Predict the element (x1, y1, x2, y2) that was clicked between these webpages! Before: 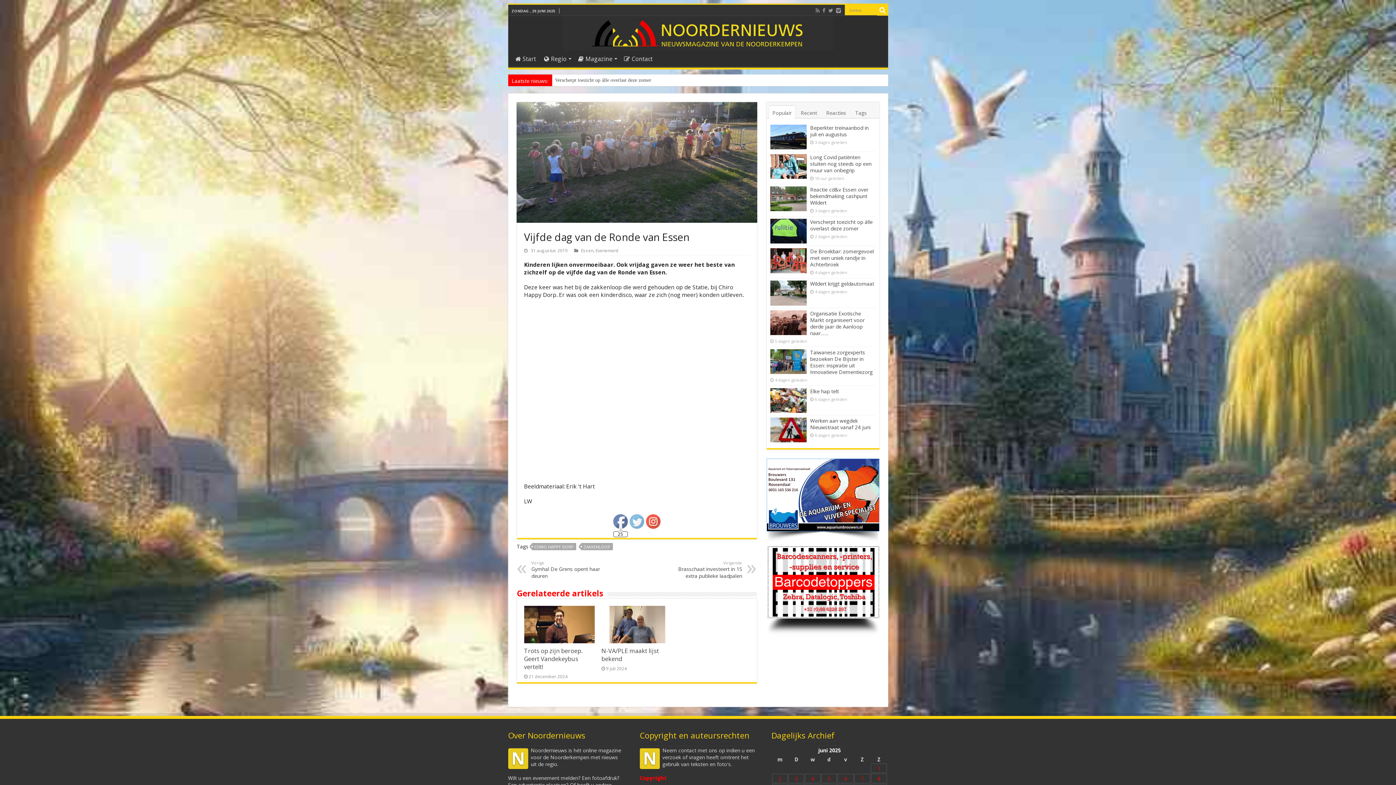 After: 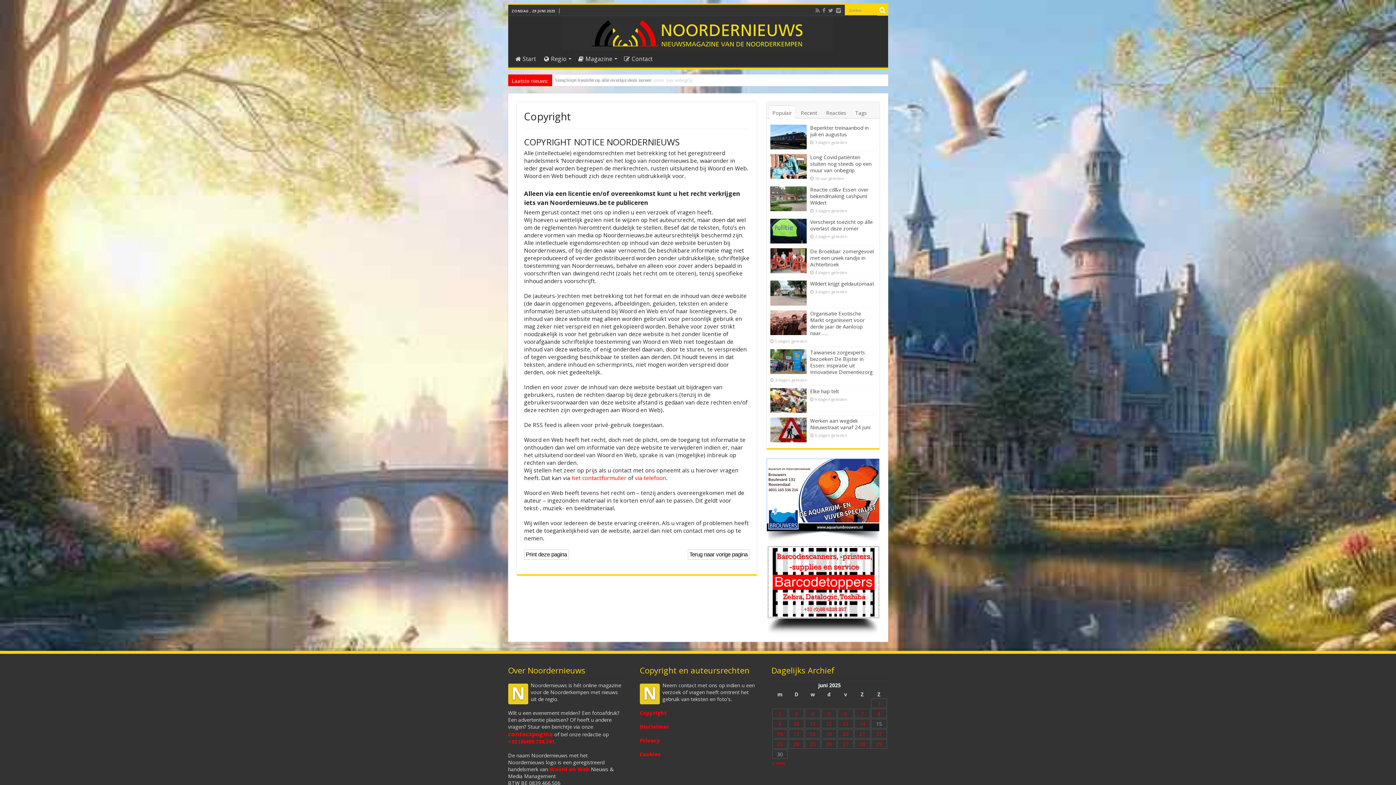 Action: label: Copyright bbox: (639, 774, 667, 781)